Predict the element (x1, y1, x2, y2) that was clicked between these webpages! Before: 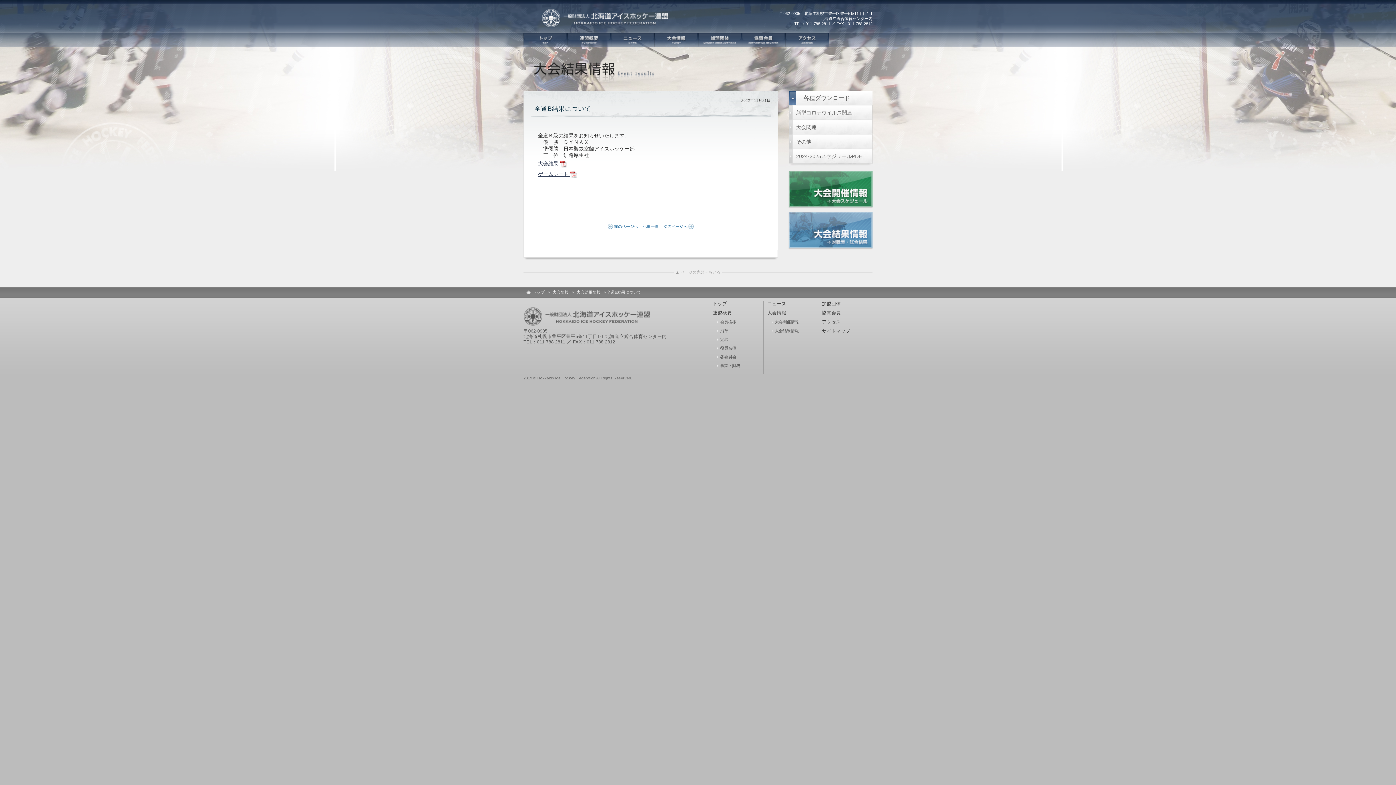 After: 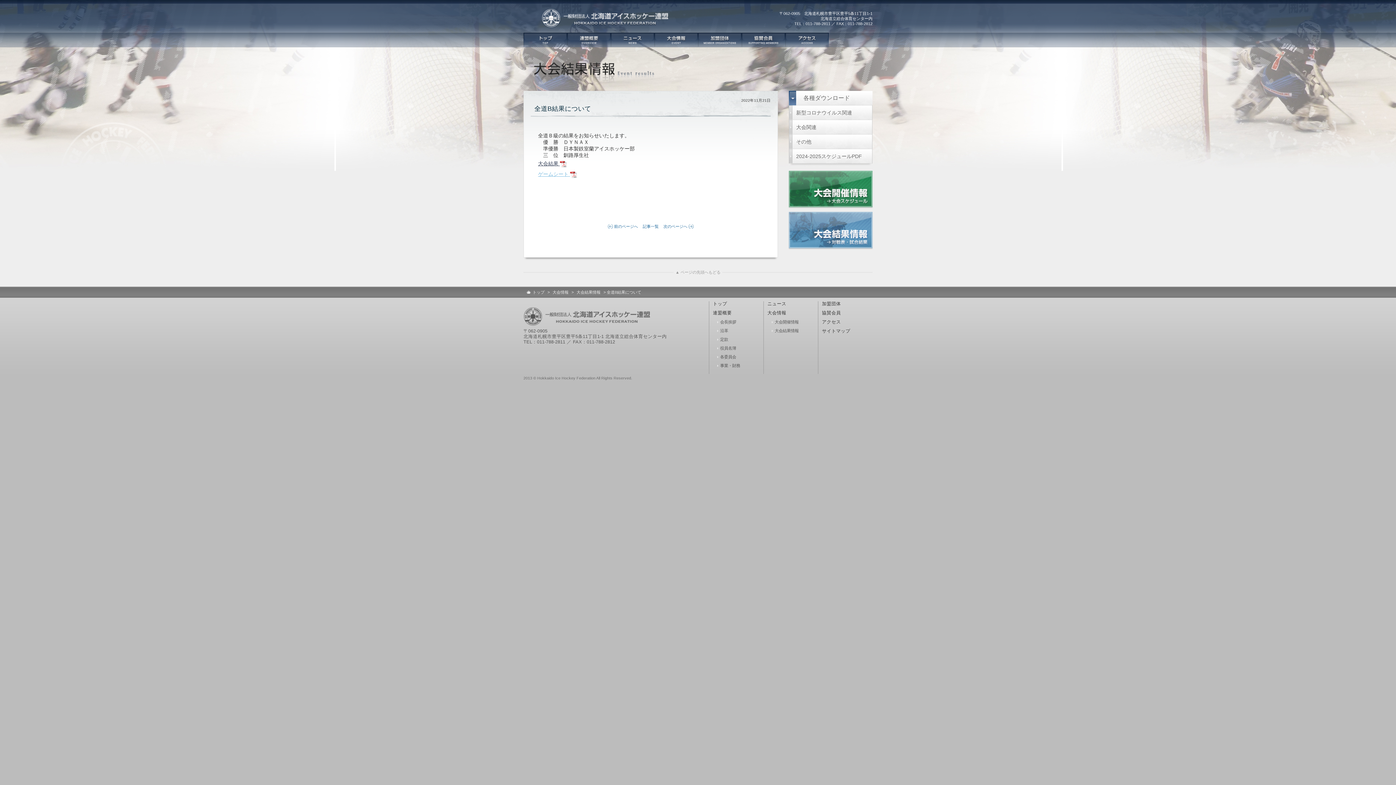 Action: bbox: (538, 171, 577, 178) label: ゲームシート 